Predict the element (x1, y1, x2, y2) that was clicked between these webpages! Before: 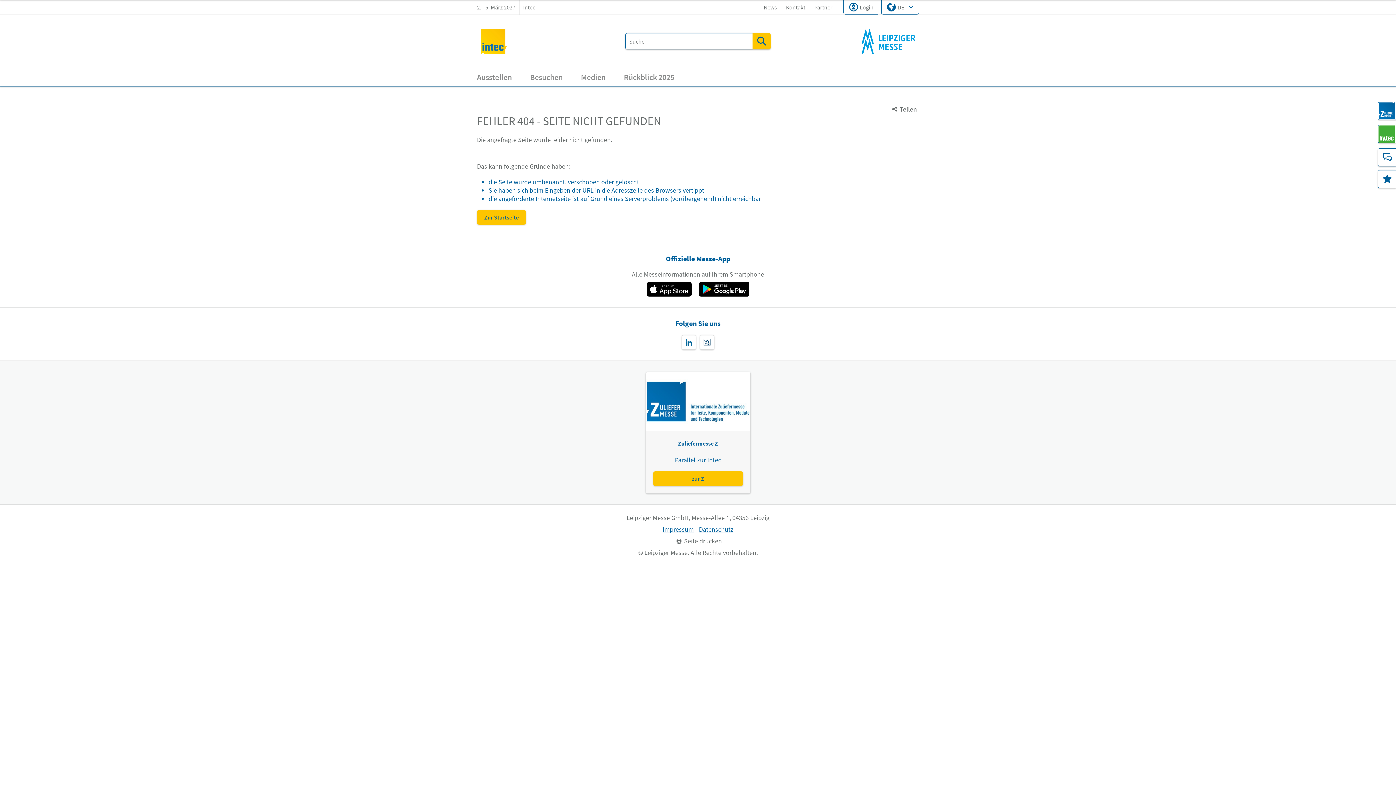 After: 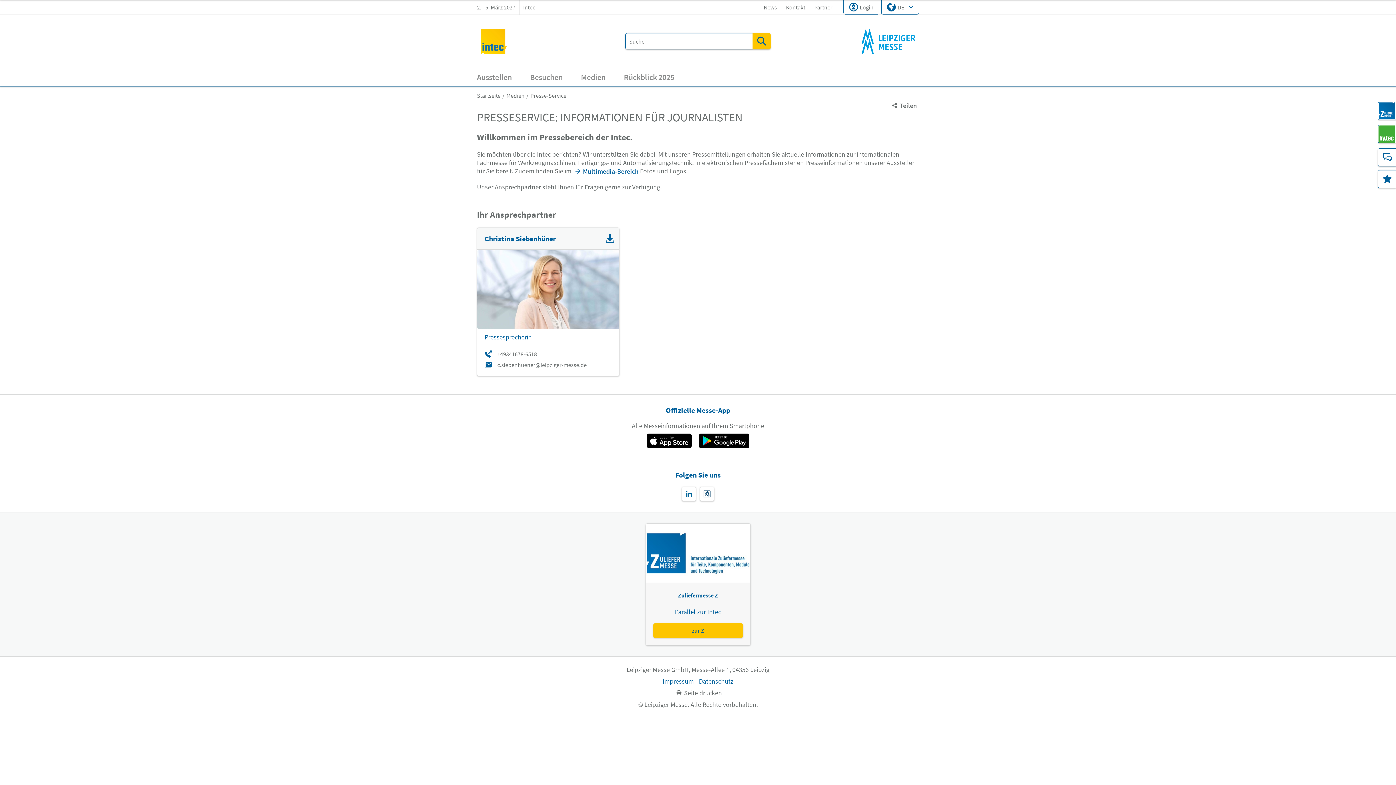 Action: bbox: (577, 68, 609, 86) label: Medien